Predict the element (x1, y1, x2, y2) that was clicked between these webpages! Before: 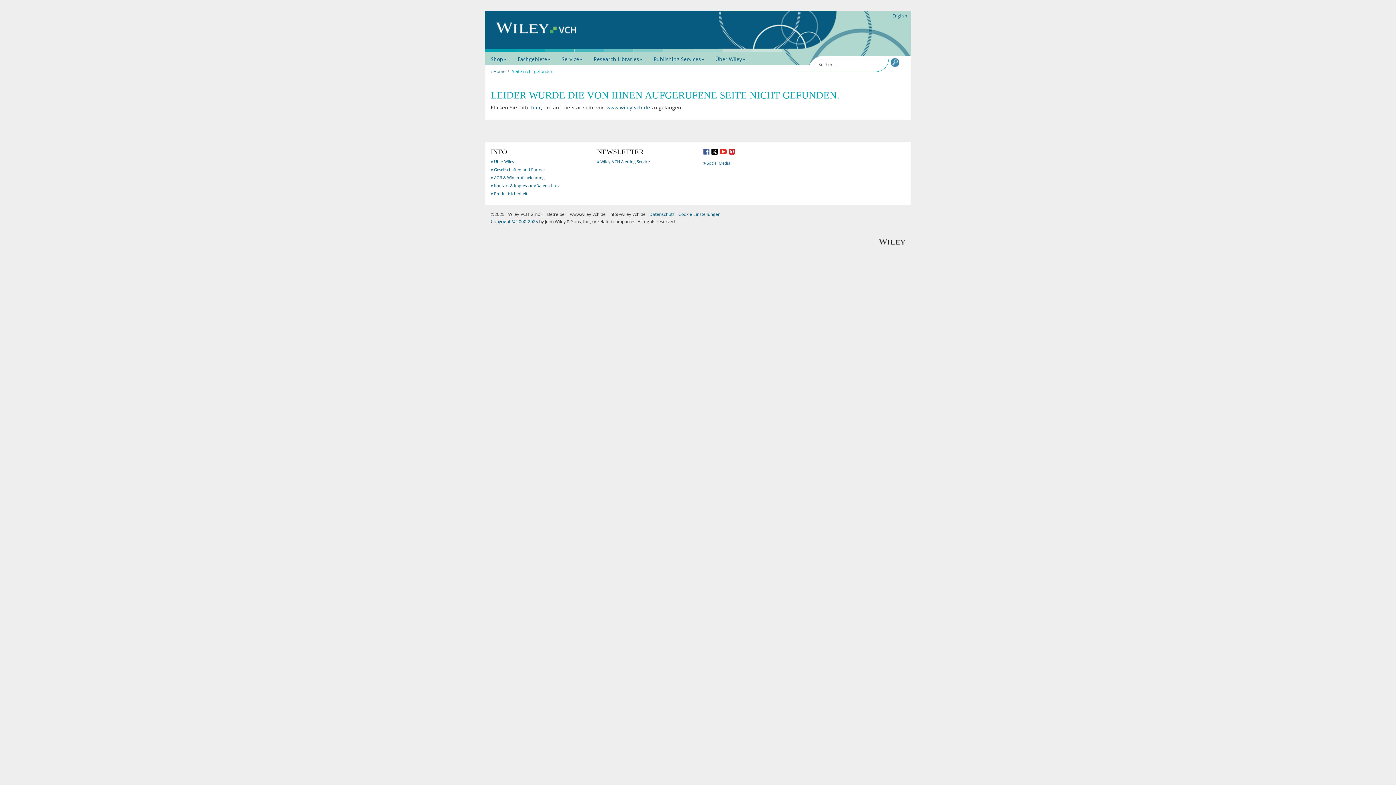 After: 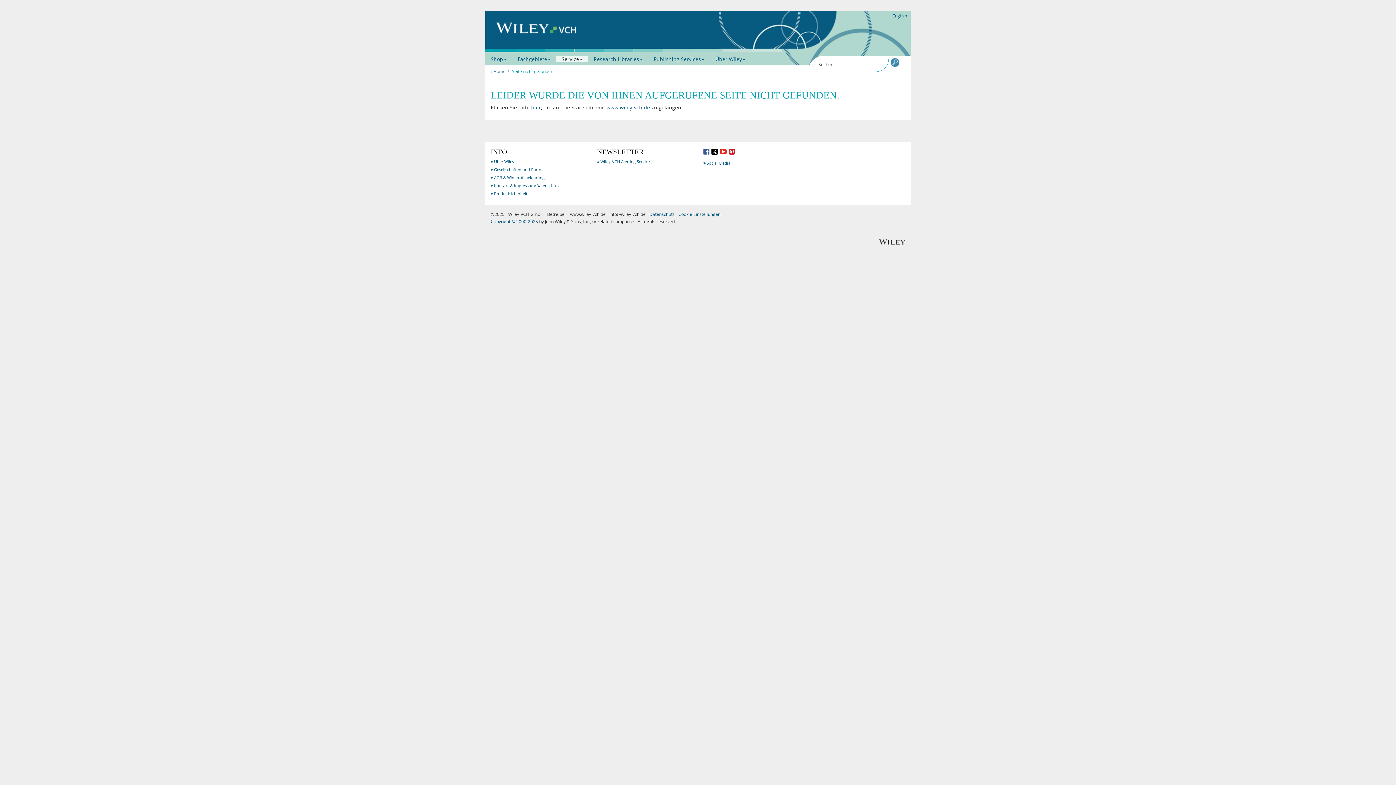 Action: label: Service bbox: (556, 56, 588, 62)